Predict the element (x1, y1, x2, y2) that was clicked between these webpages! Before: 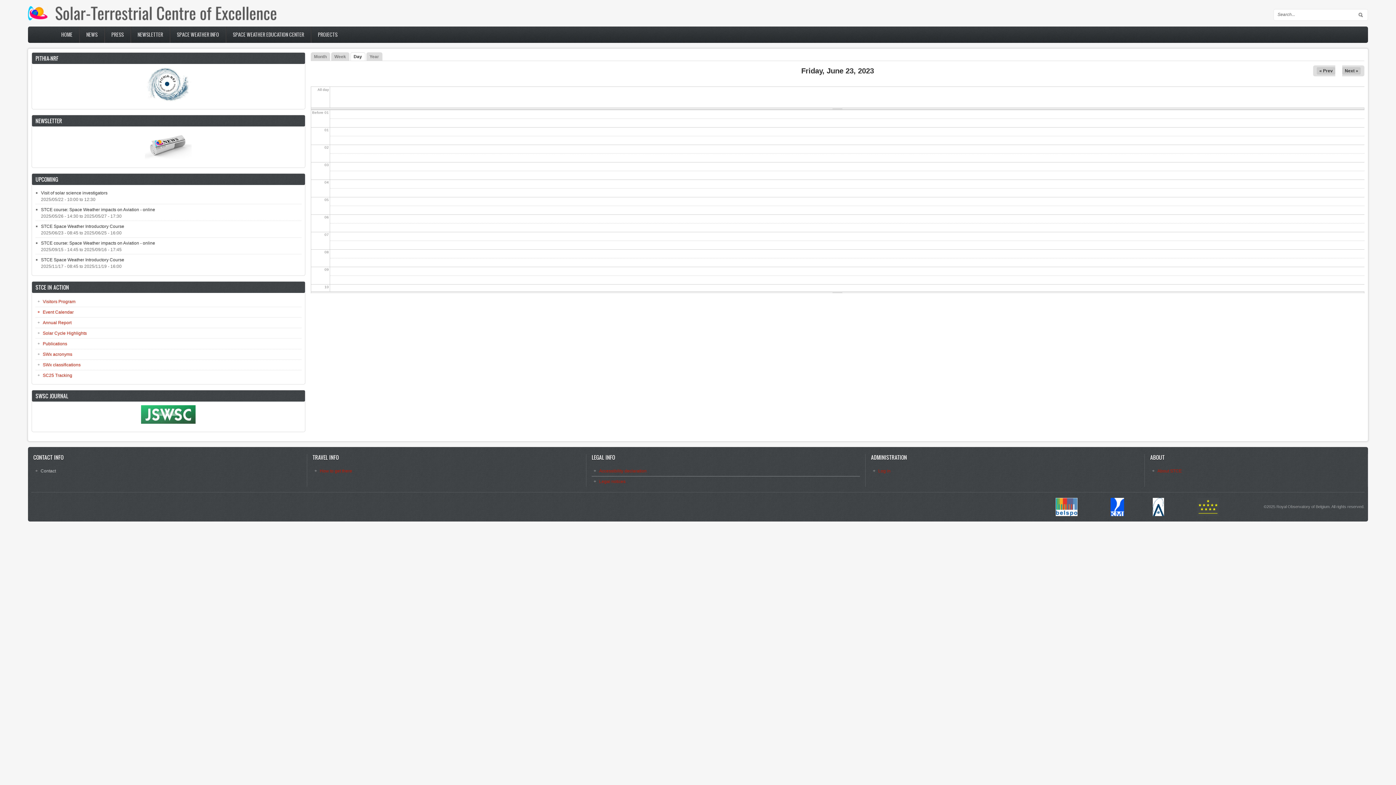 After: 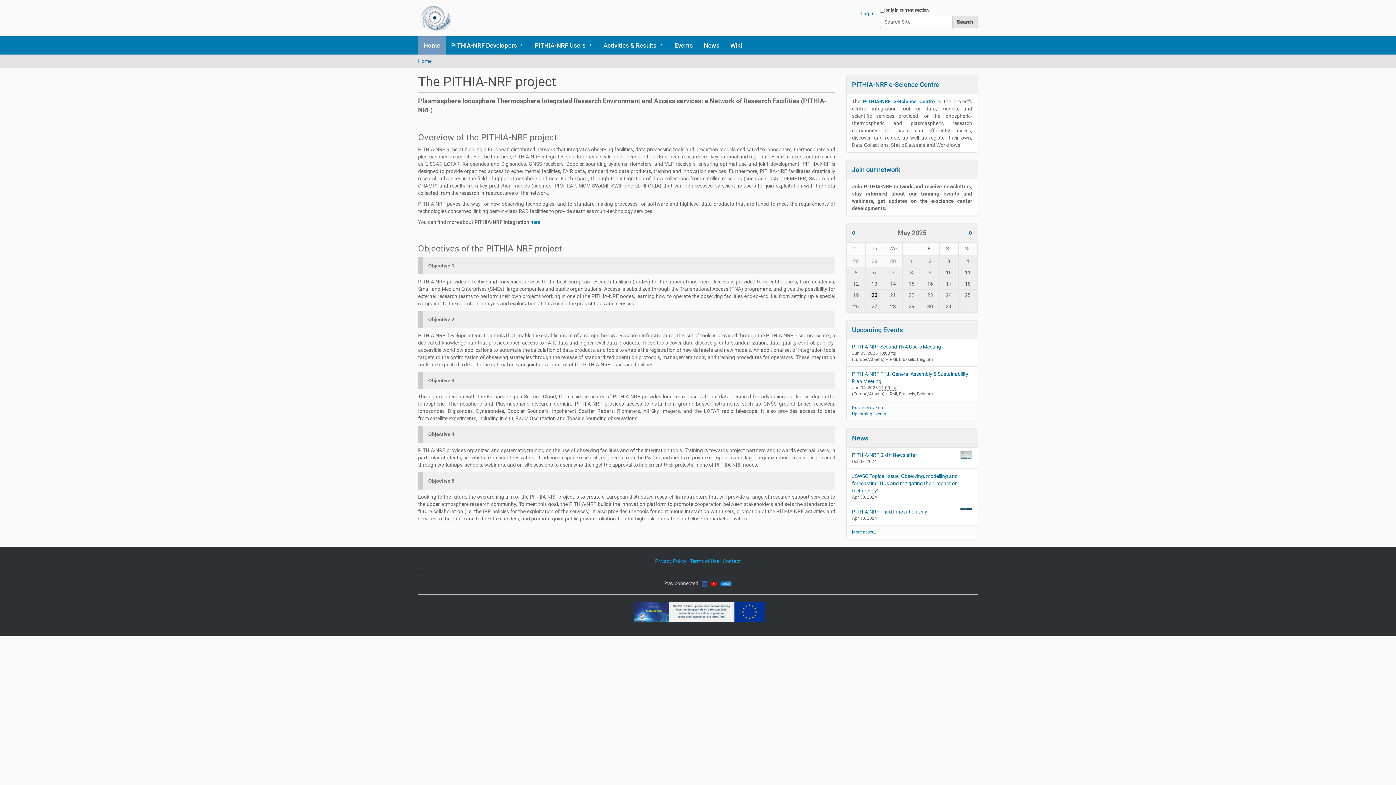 Action: bbox: (35, 67, 301, 101)